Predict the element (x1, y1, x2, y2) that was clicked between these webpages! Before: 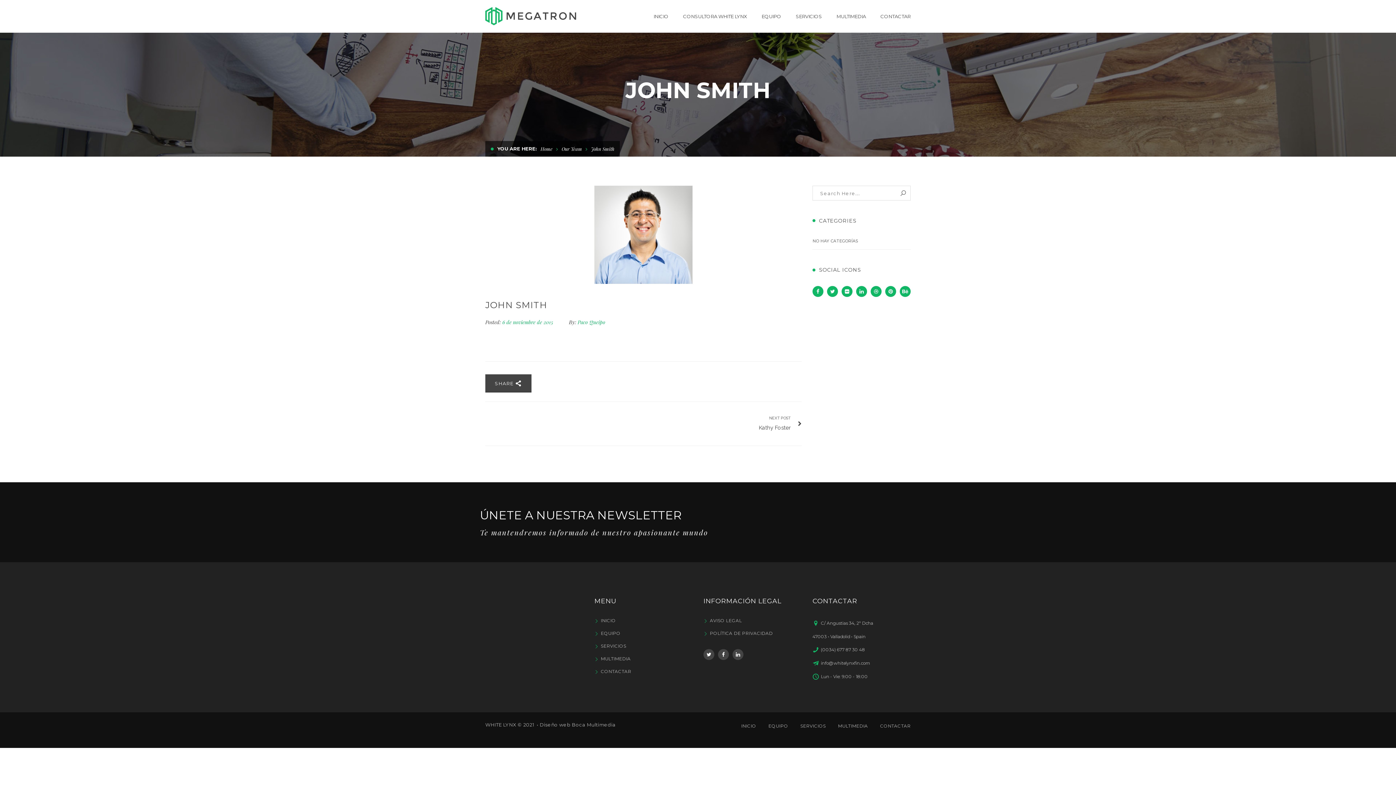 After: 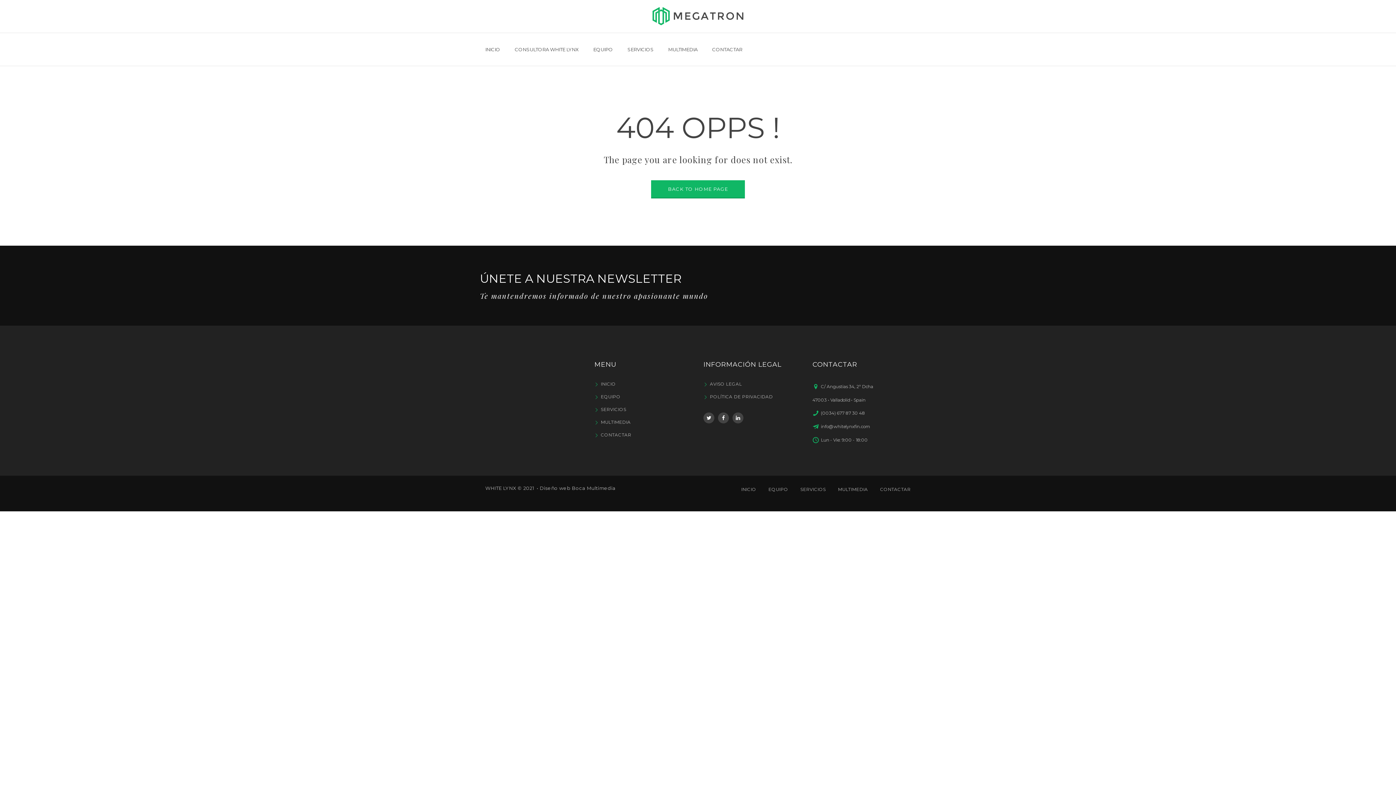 Action: bbox: (800, 723, 825, 729) label: SERVICIOS